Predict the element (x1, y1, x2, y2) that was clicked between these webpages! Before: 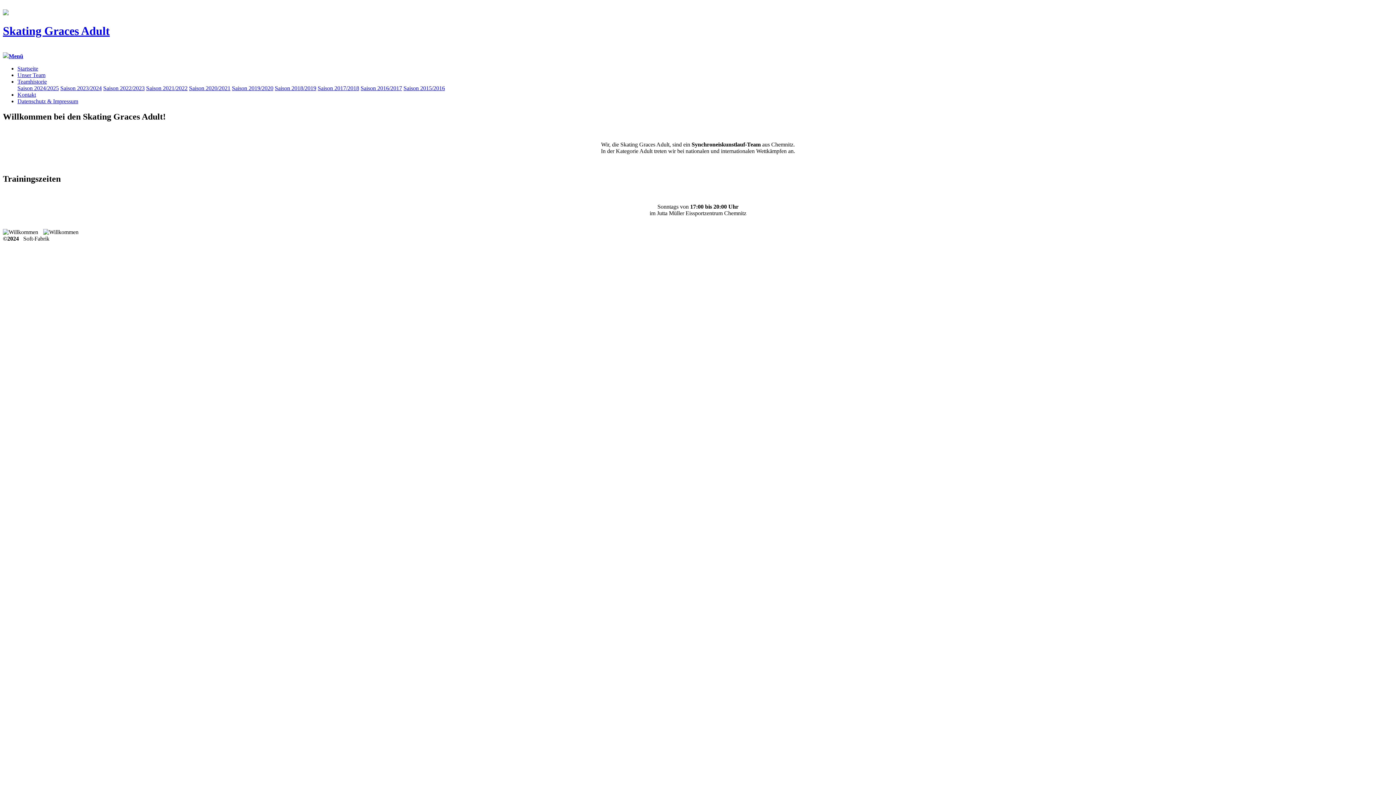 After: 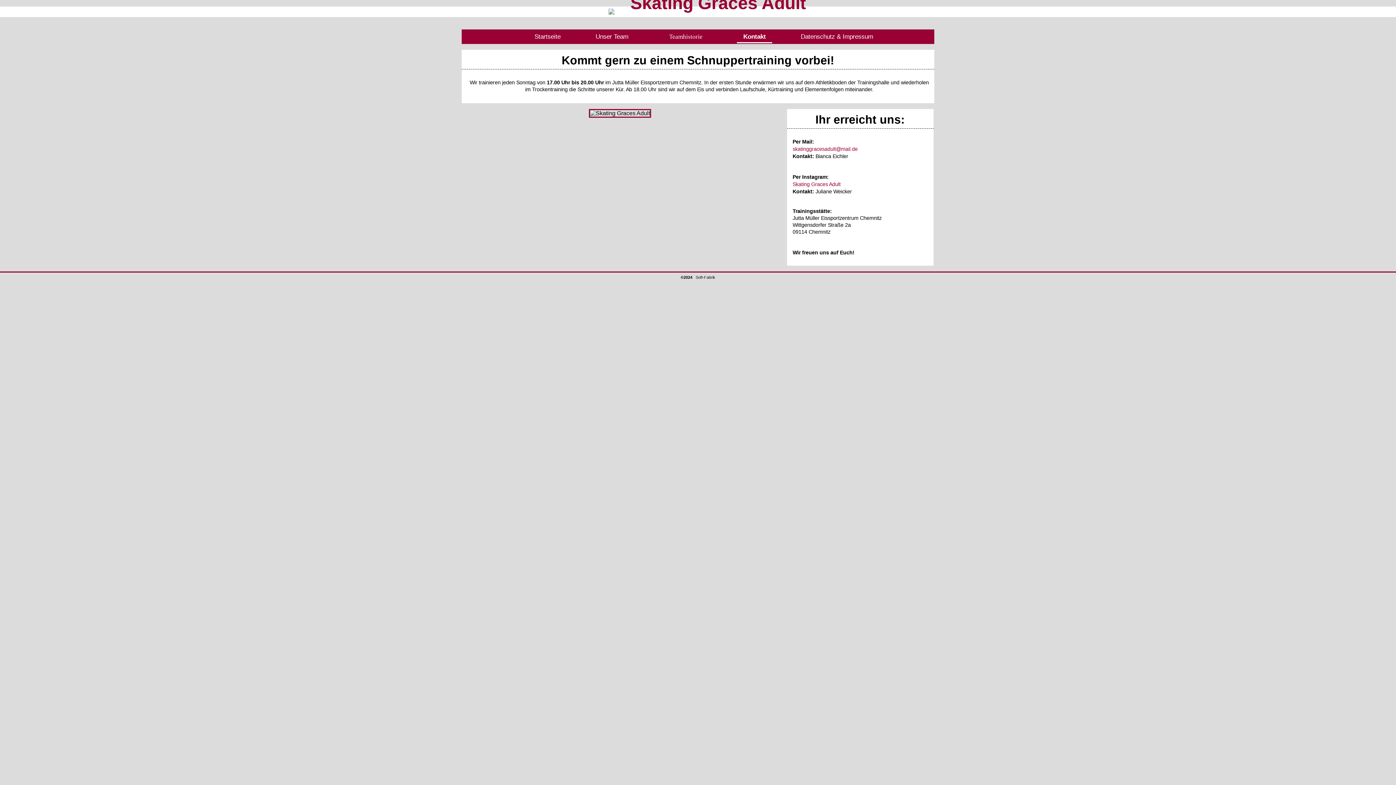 Action: bbox: (17, 91, 36, 97) label: Kontakt